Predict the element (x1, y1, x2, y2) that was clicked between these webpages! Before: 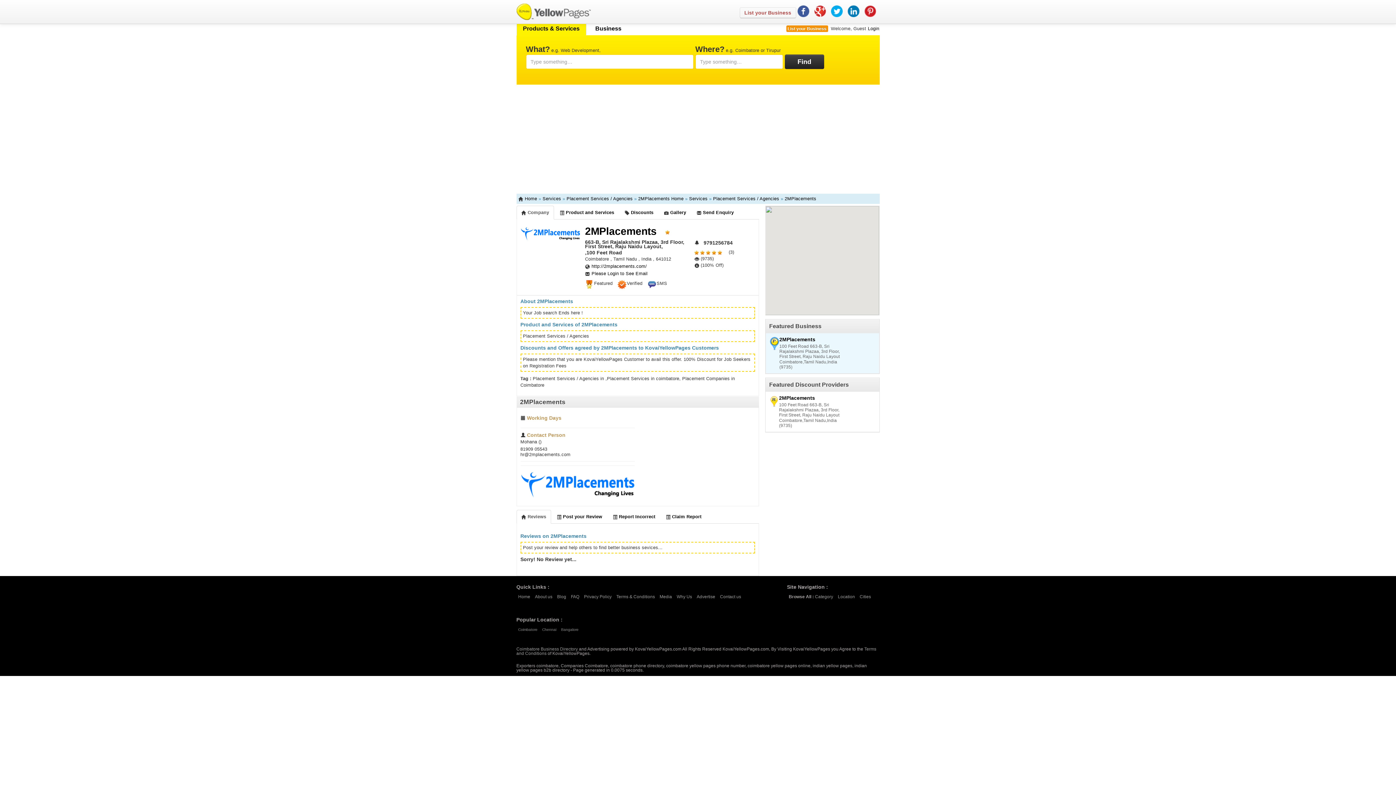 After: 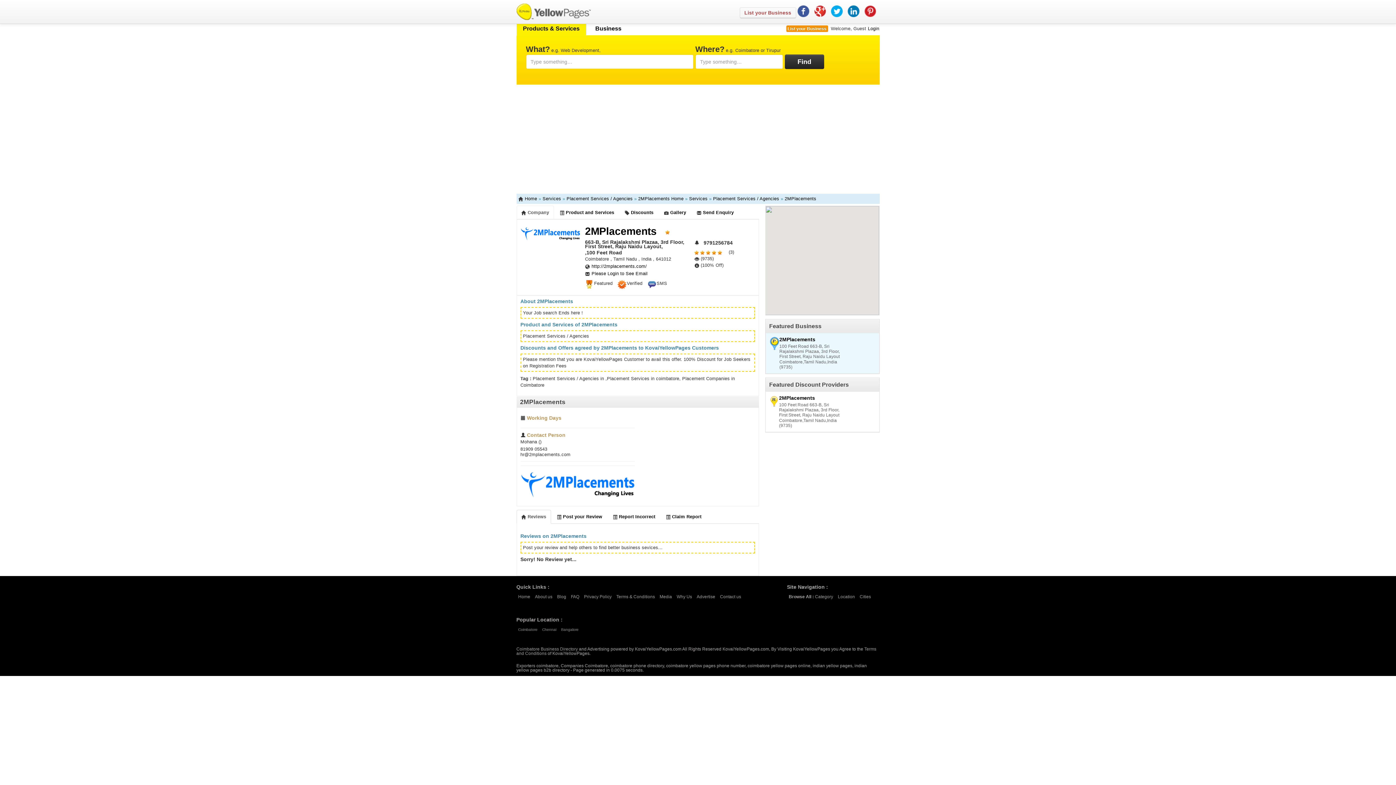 Action: bbox: (516, 205, 554, 219) label:  Company